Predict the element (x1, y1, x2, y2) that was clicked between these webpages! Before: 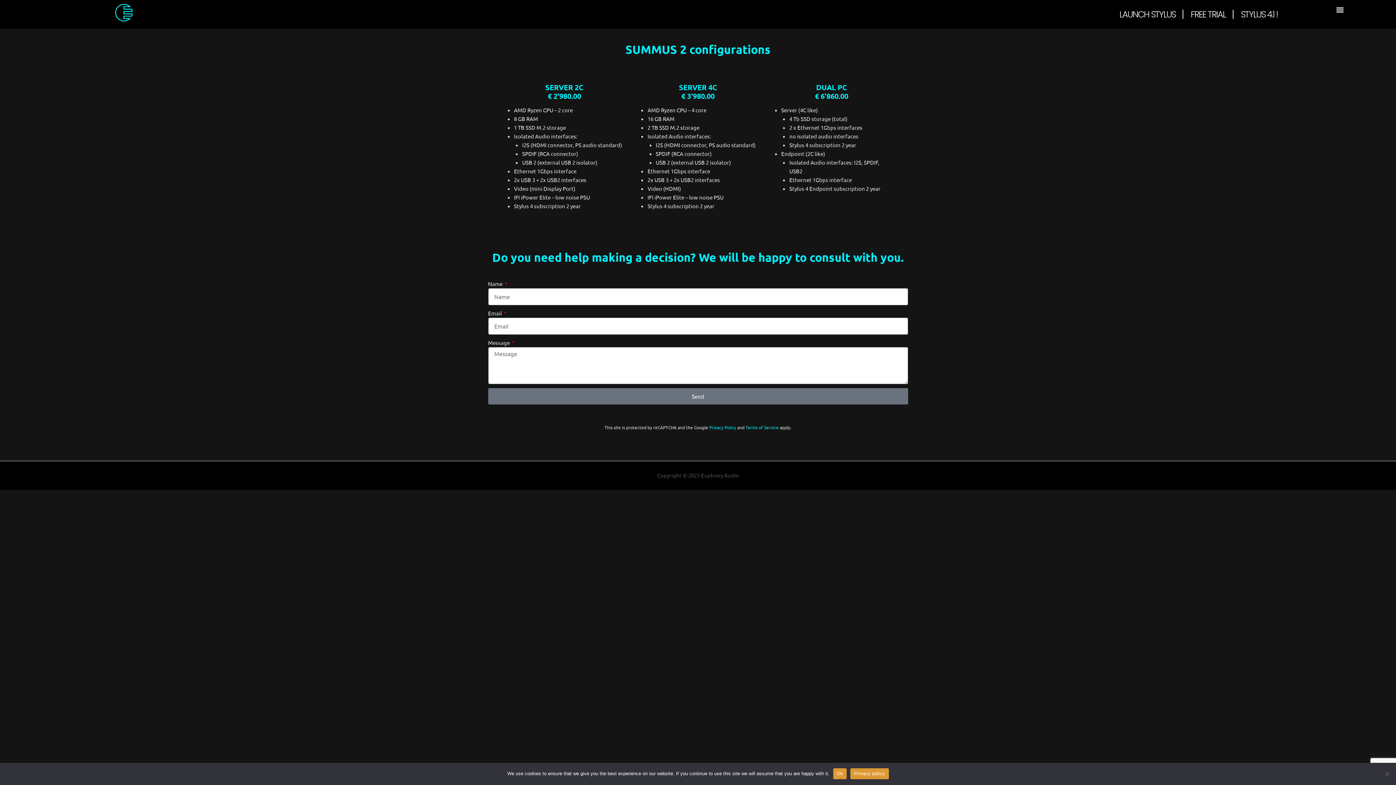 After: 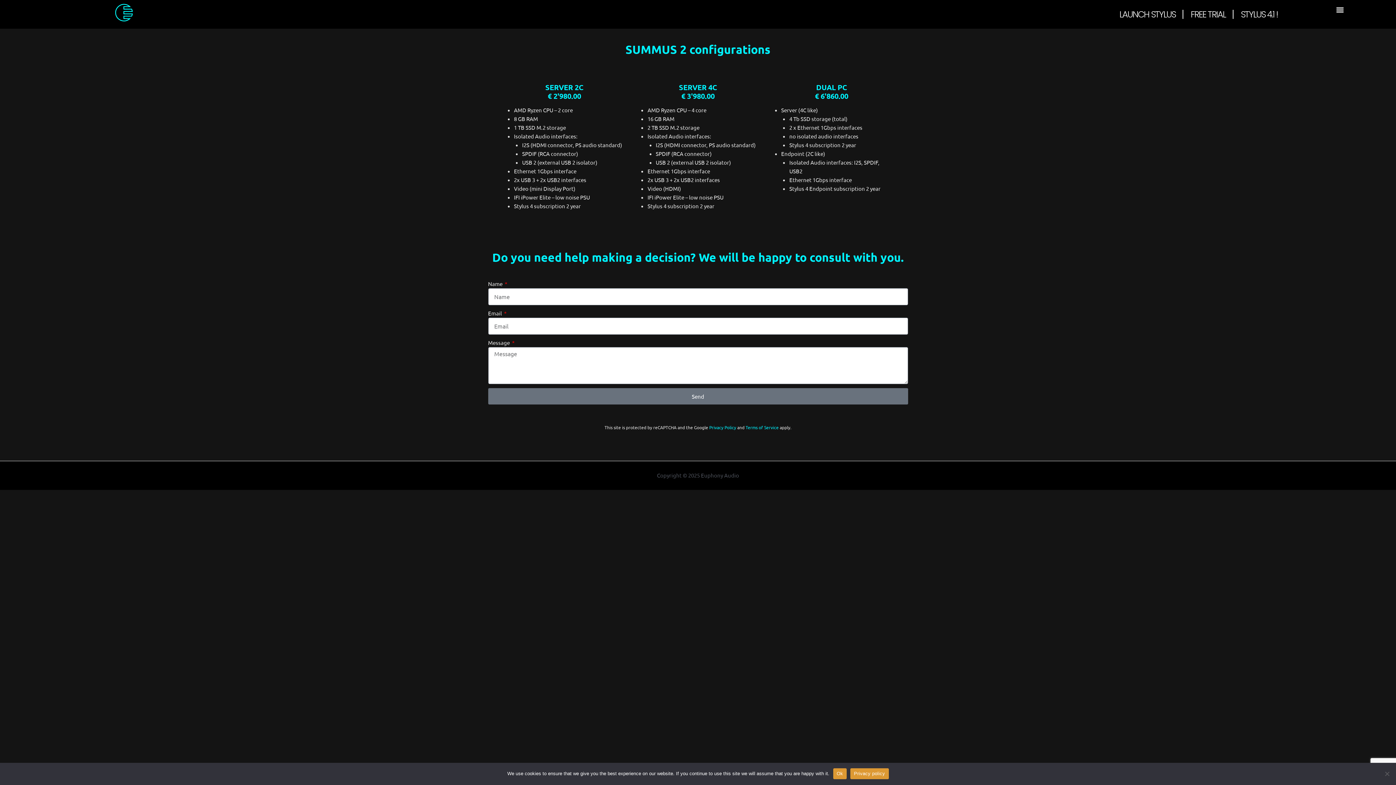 Action: bbox: (745, 424, 778, 430) label: Terms of Service